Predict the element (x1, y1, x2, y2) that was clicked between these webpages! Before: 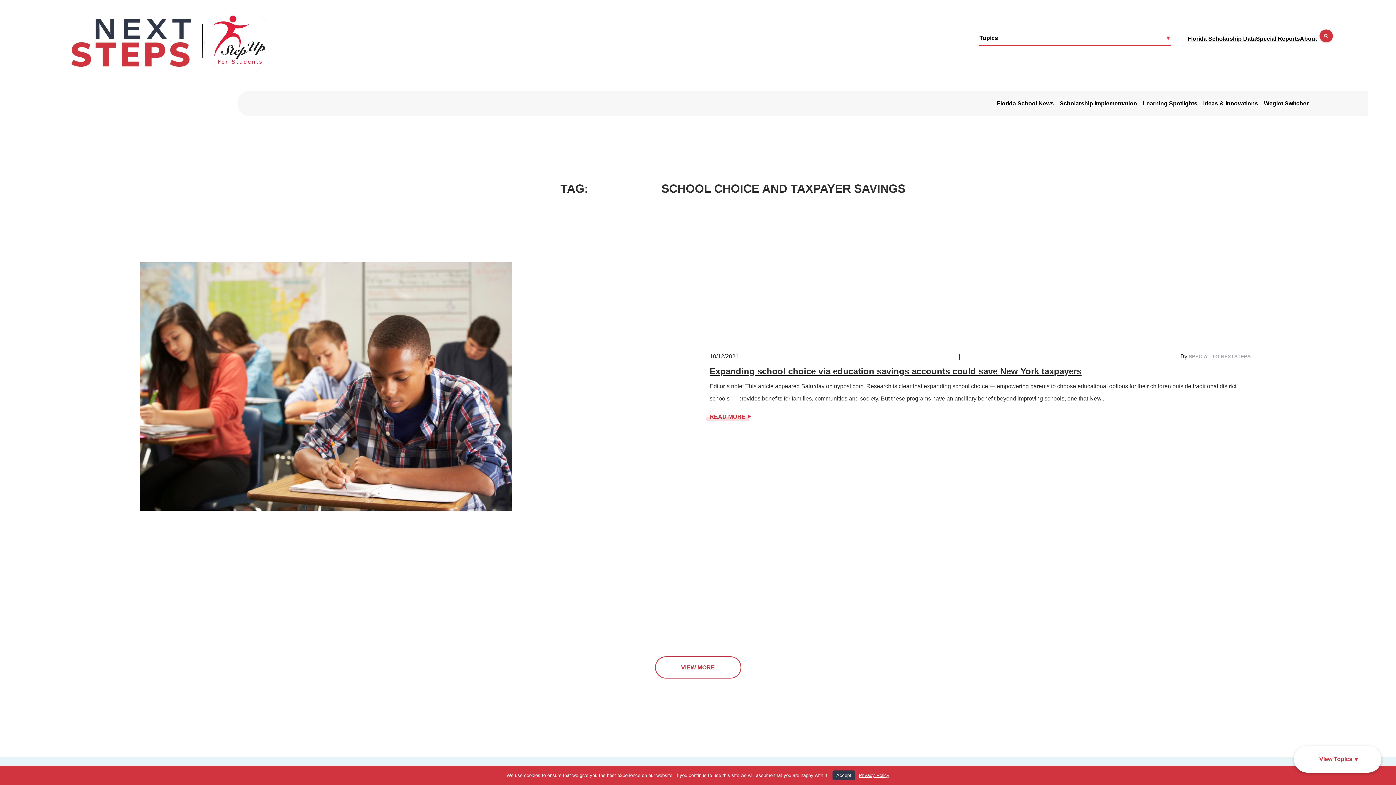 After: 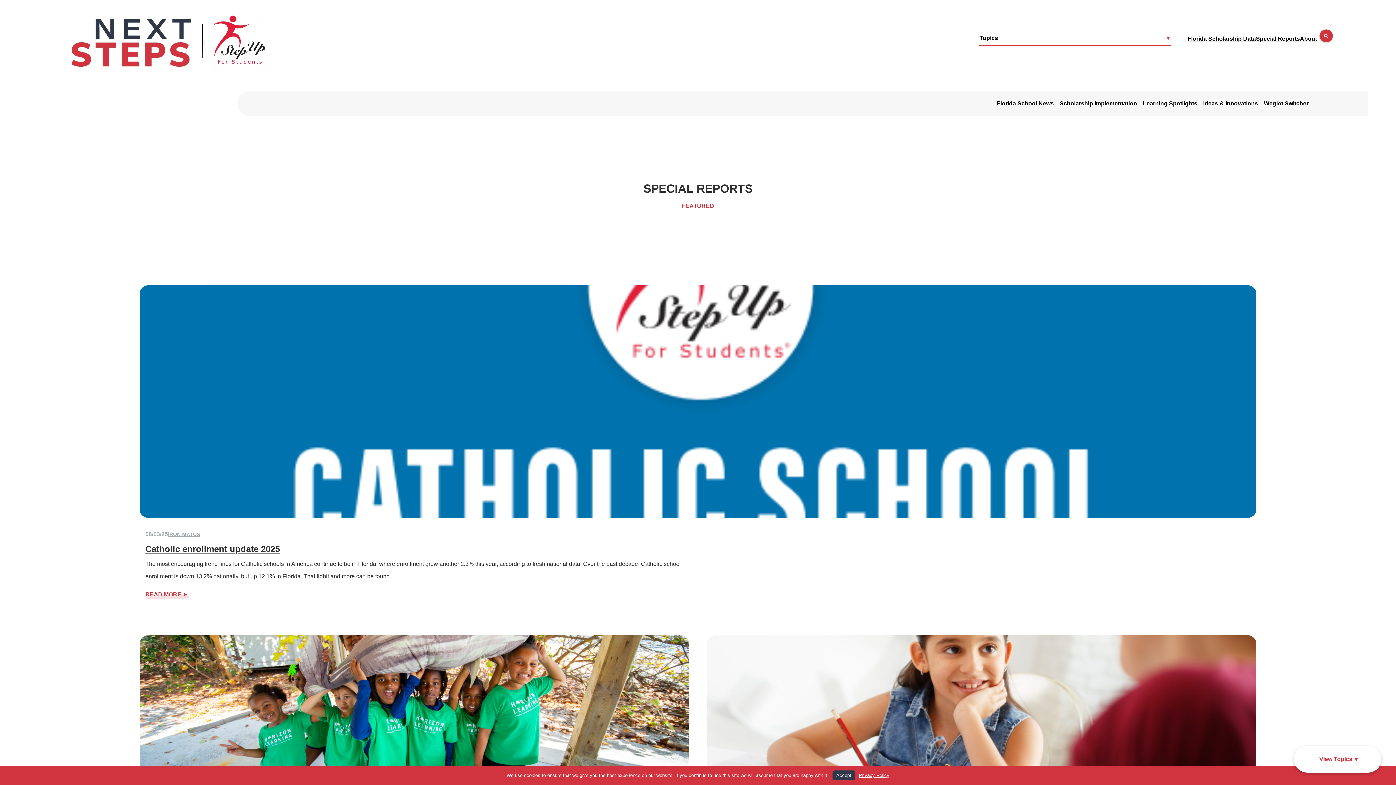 Action: label: Special Reports bbox: (1256, 35, 1300, 41)